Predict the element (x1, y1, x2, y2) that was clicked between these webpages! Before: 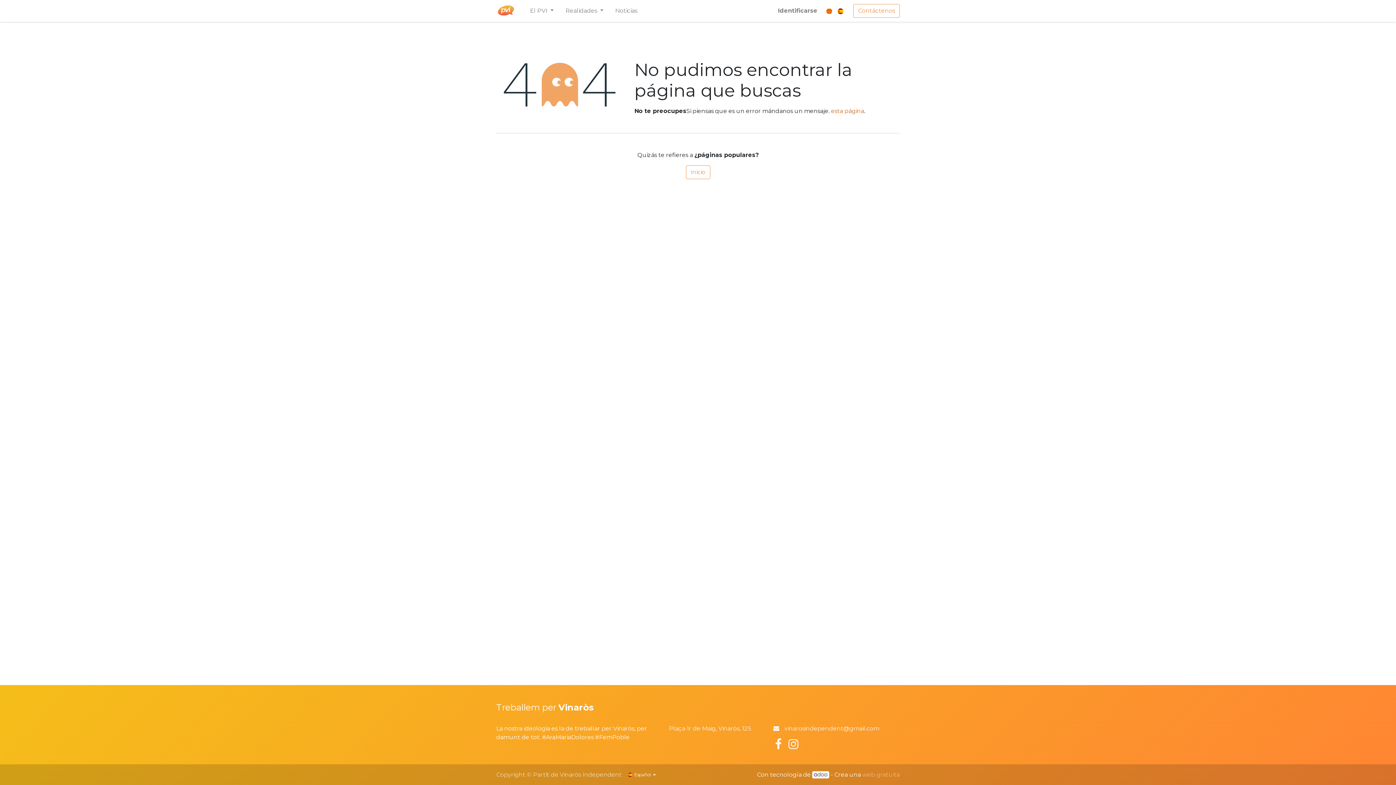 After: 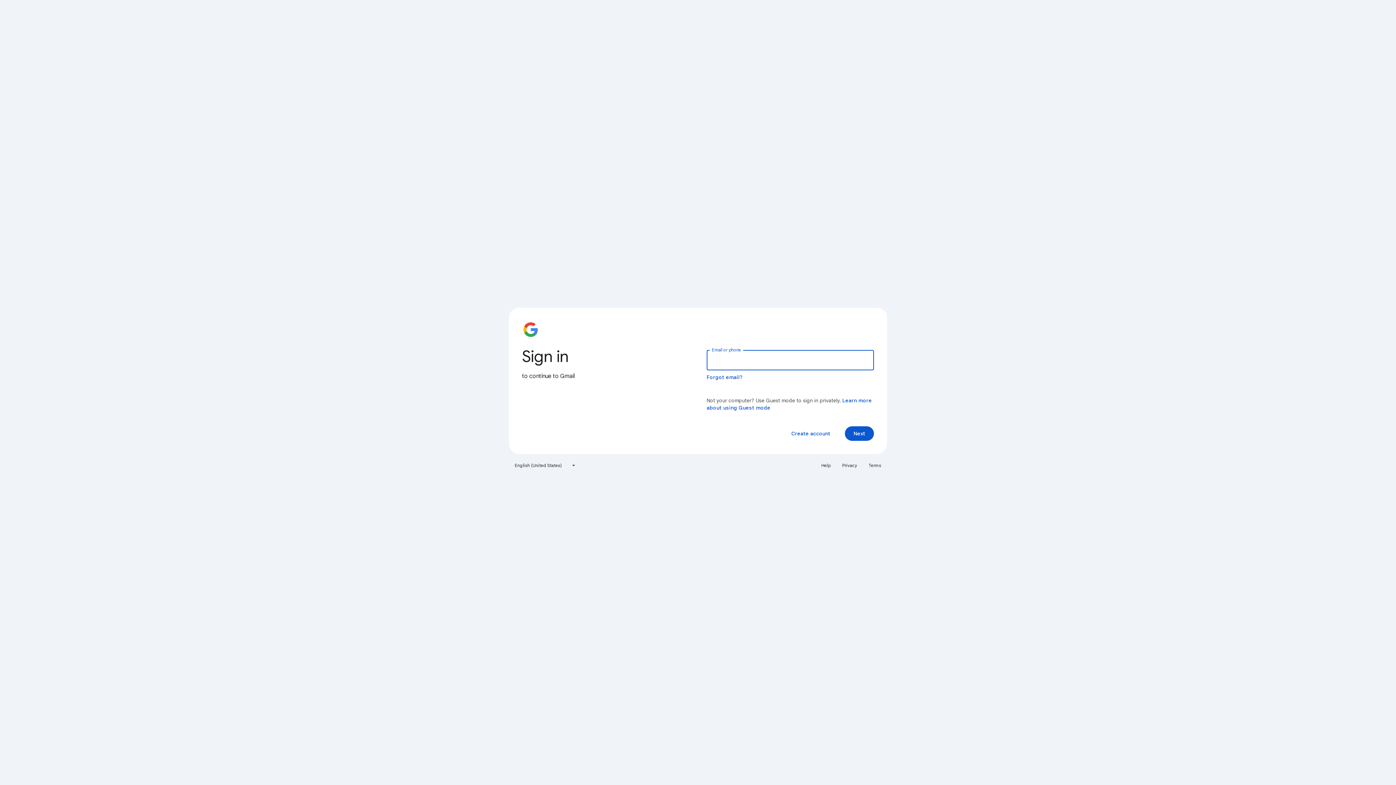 Action: label: vinarosindependent@gmail.com bbox: (784, 725, 879, 732)